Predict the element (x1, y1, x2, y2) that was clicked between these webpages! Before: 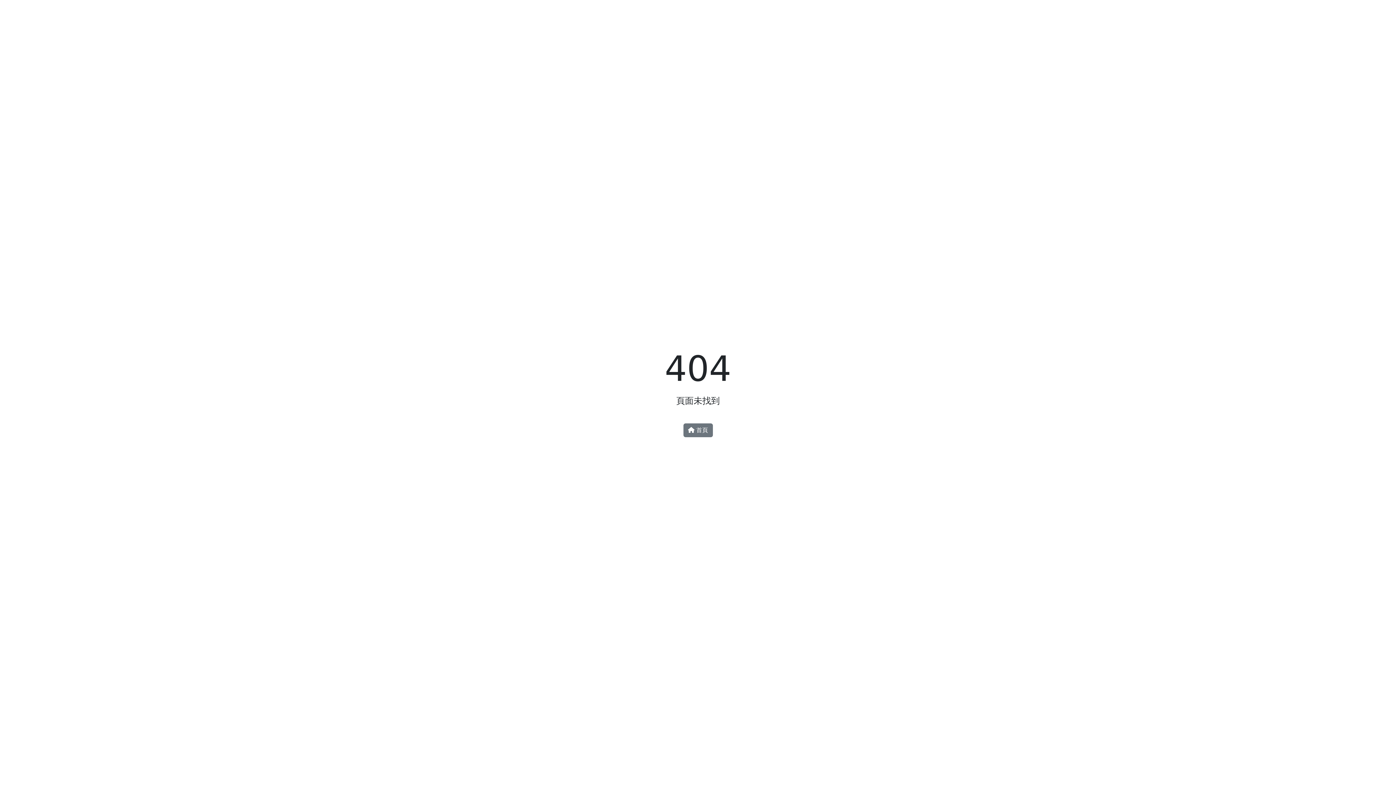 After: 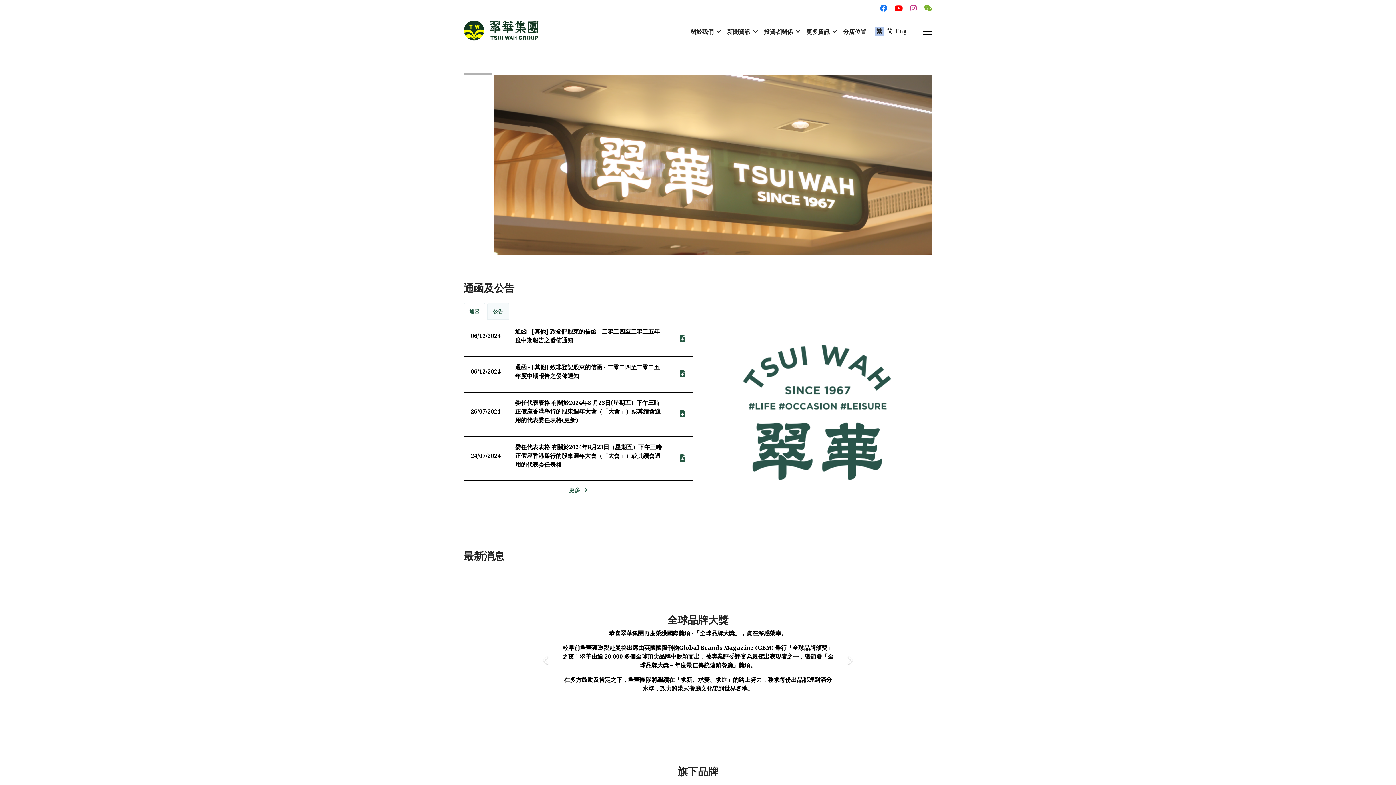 Action: bbox: (683, 423, 712, 437) label:  首頁